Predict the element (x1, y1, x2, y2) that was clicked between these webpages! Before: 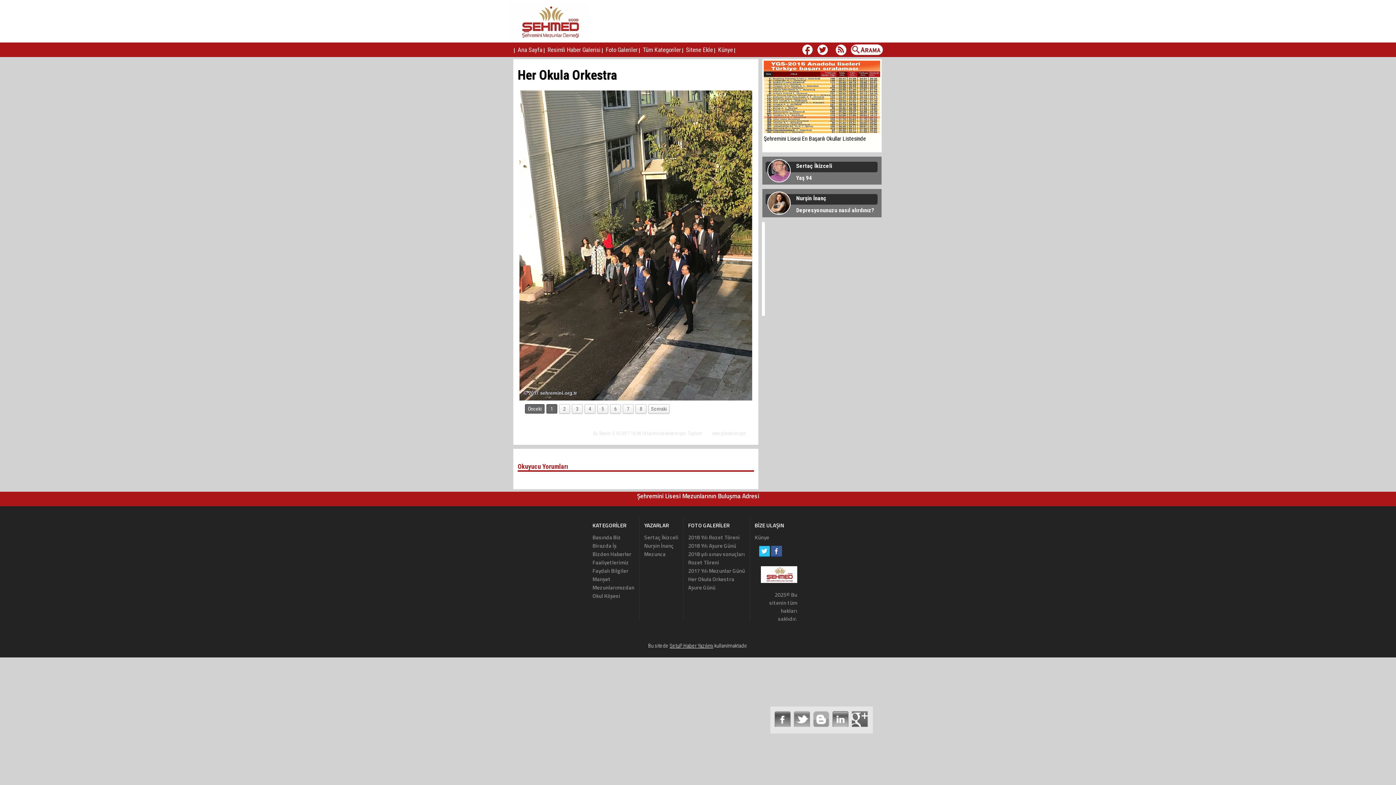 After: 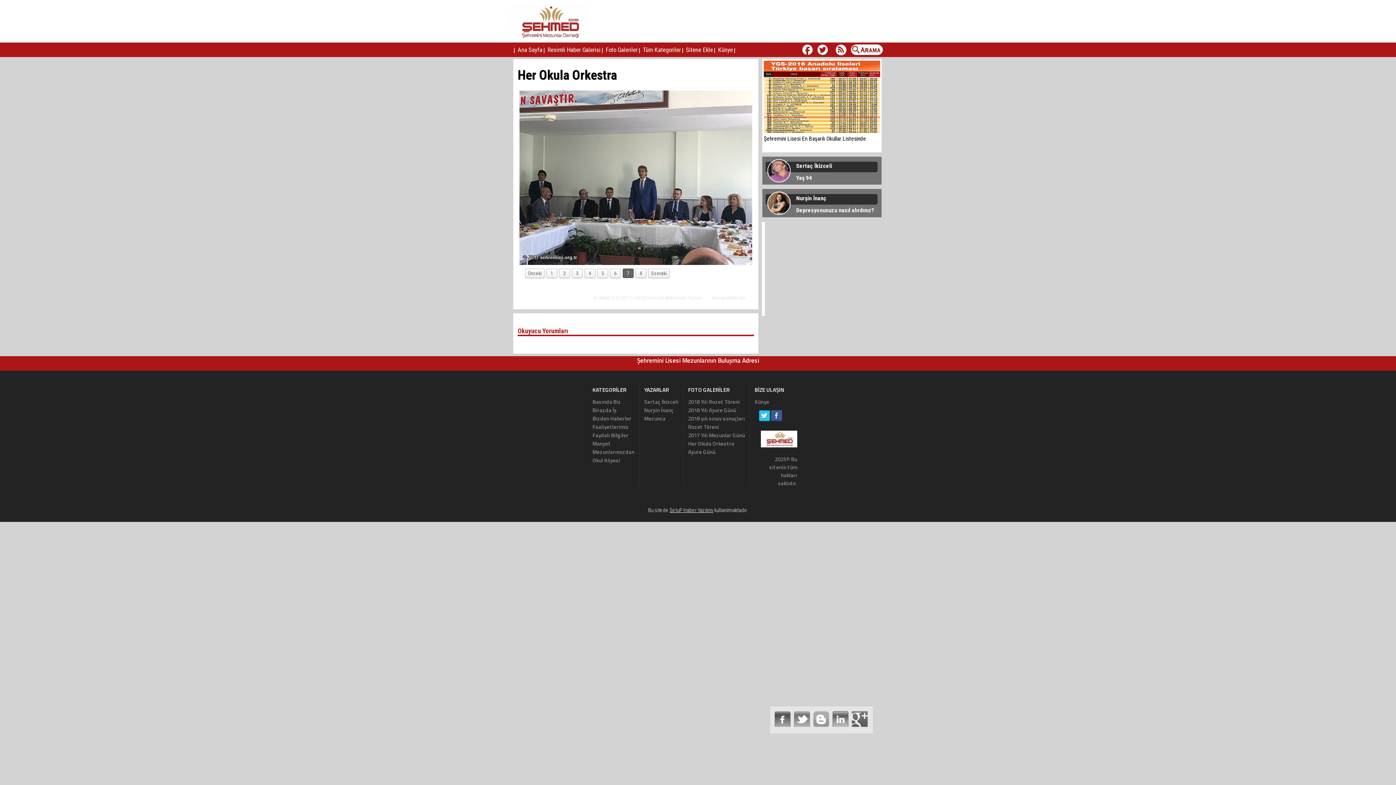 Action: bbox: (622, 404, 633, 413) label: 7